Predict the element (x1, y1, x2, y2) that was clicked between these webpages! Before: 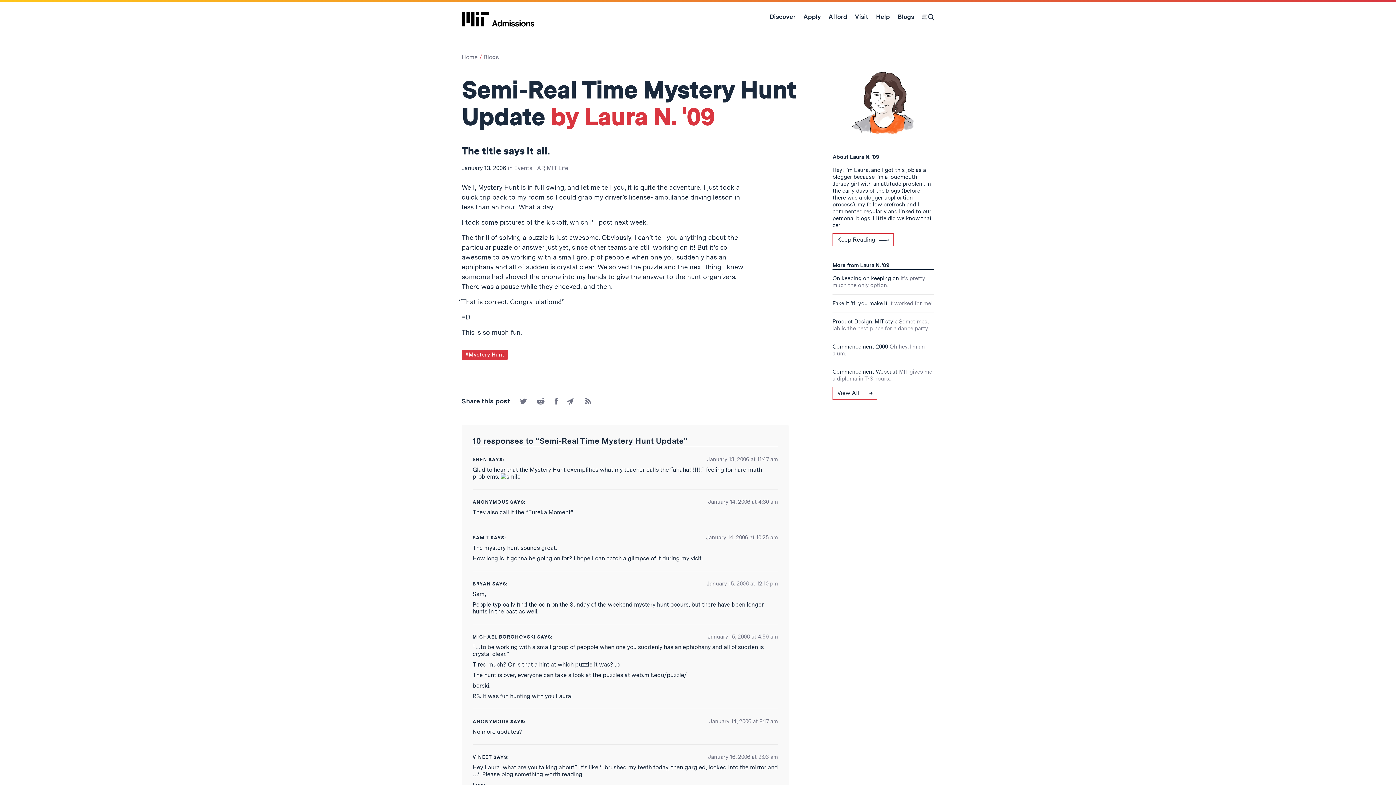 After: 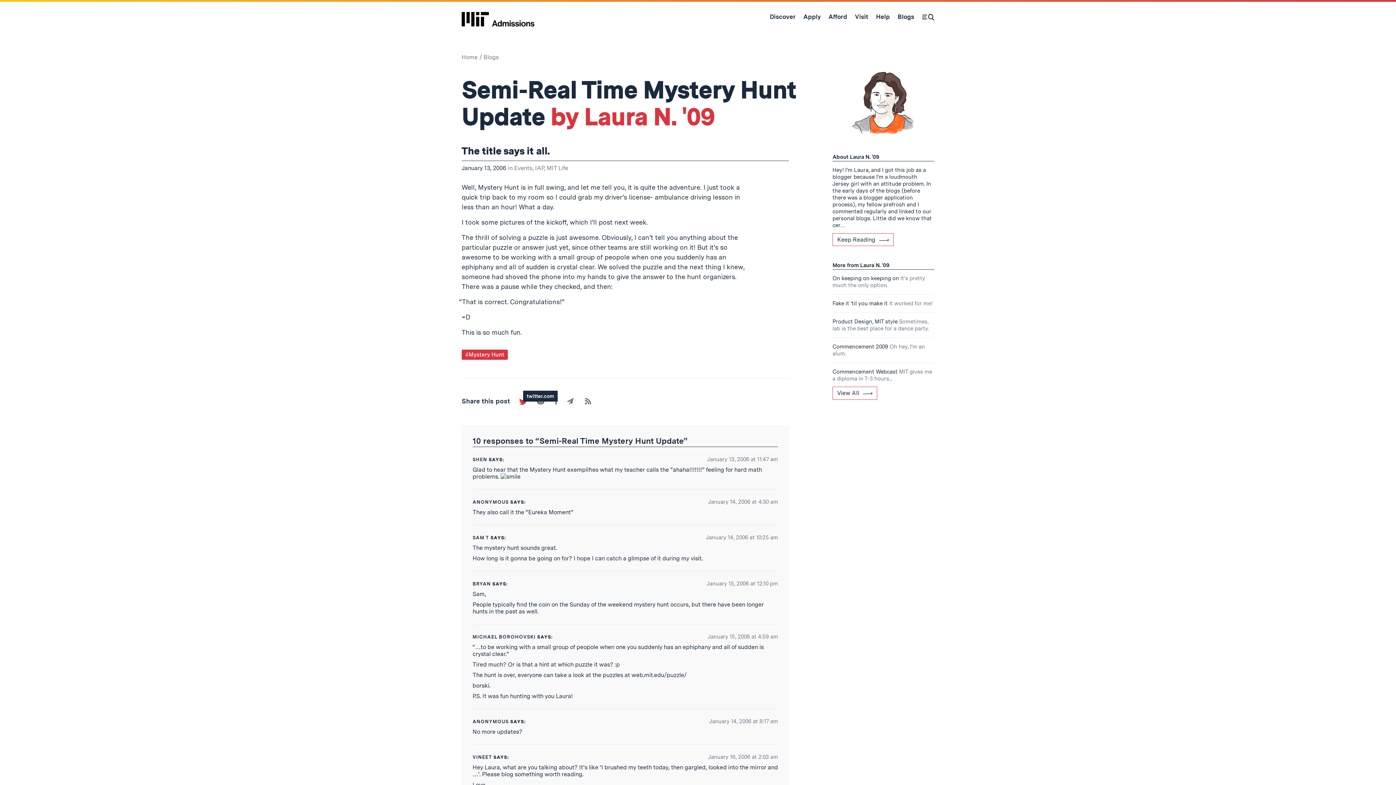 Action: label: Share on Twitter bbox: (520, 397, 526, 407)